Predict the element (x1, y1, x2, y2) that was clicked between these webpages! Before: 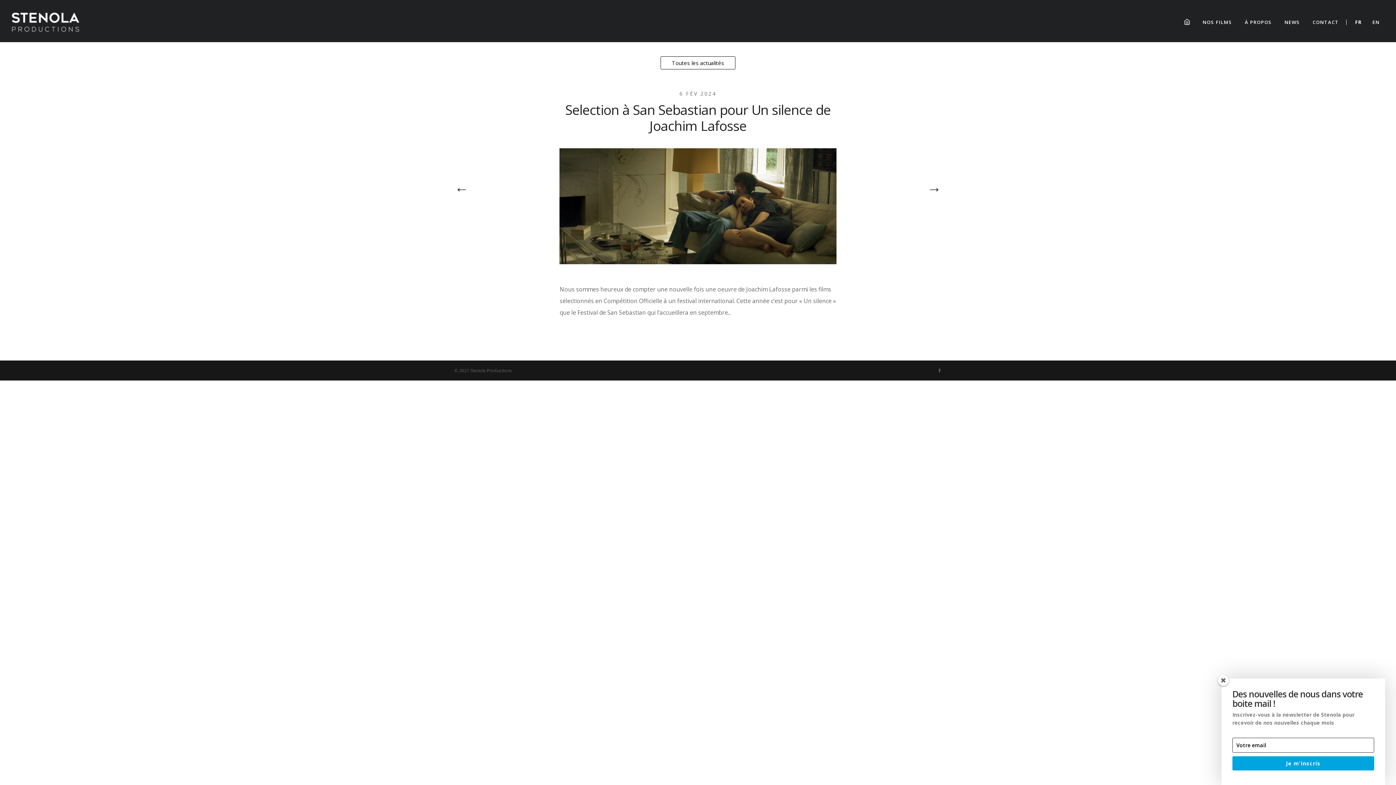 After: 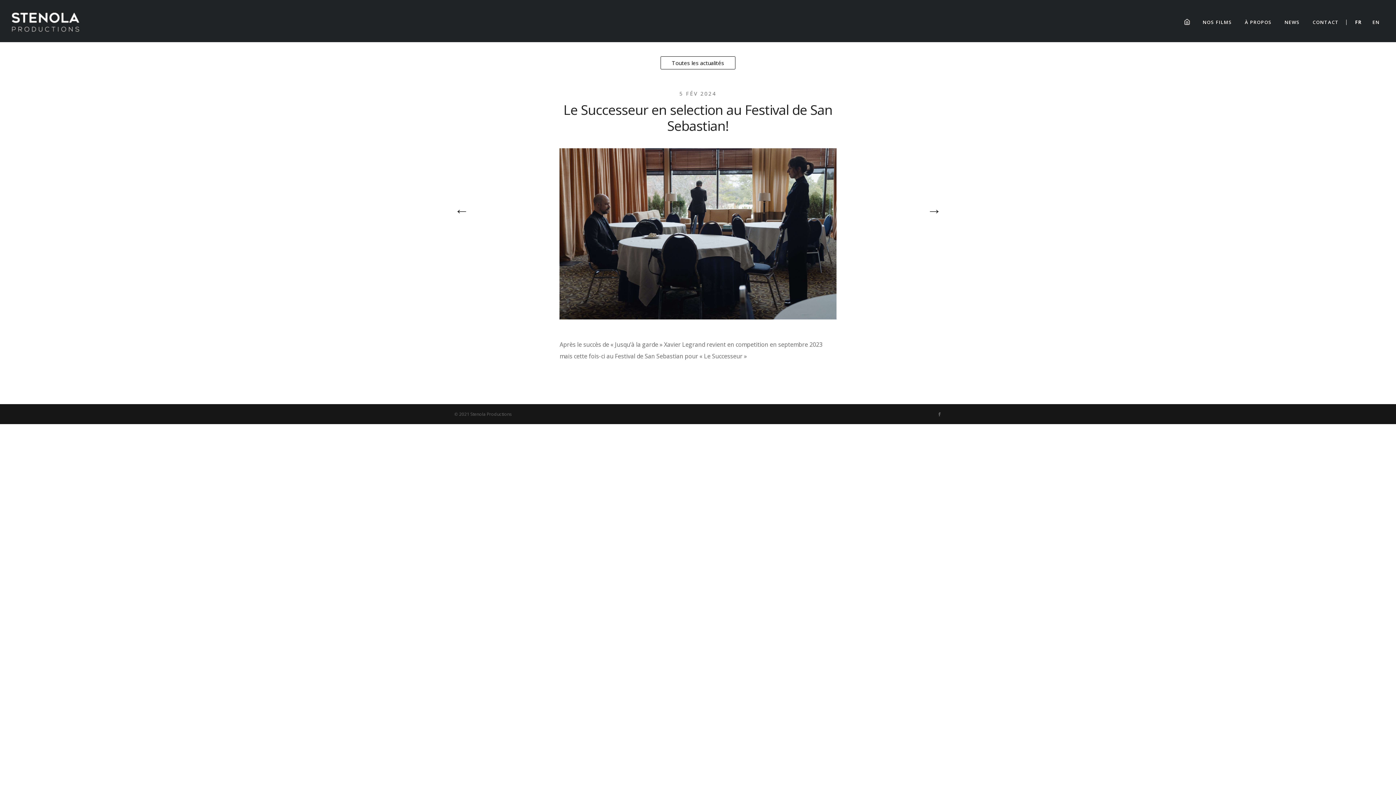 Action: bbox: (454, 184, 469, 193) label: ←